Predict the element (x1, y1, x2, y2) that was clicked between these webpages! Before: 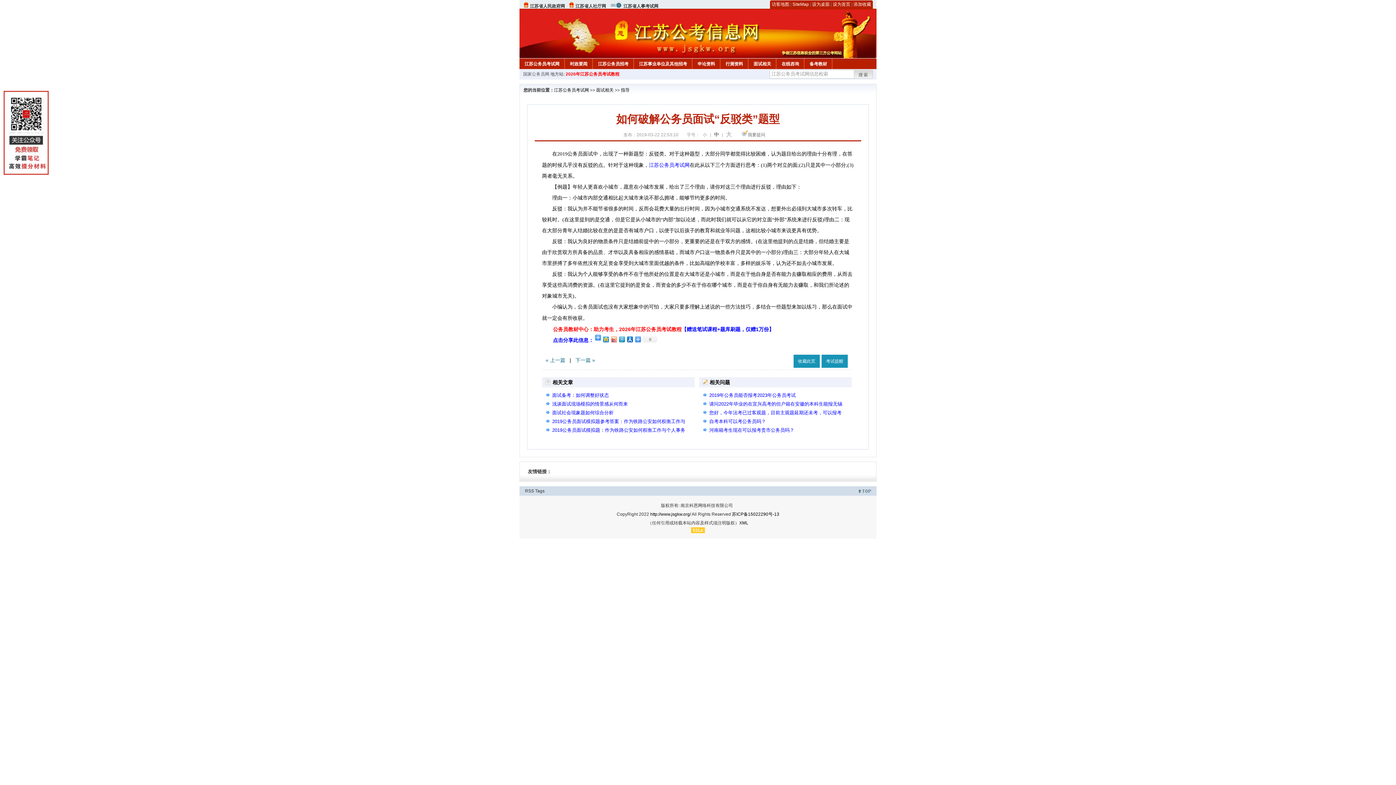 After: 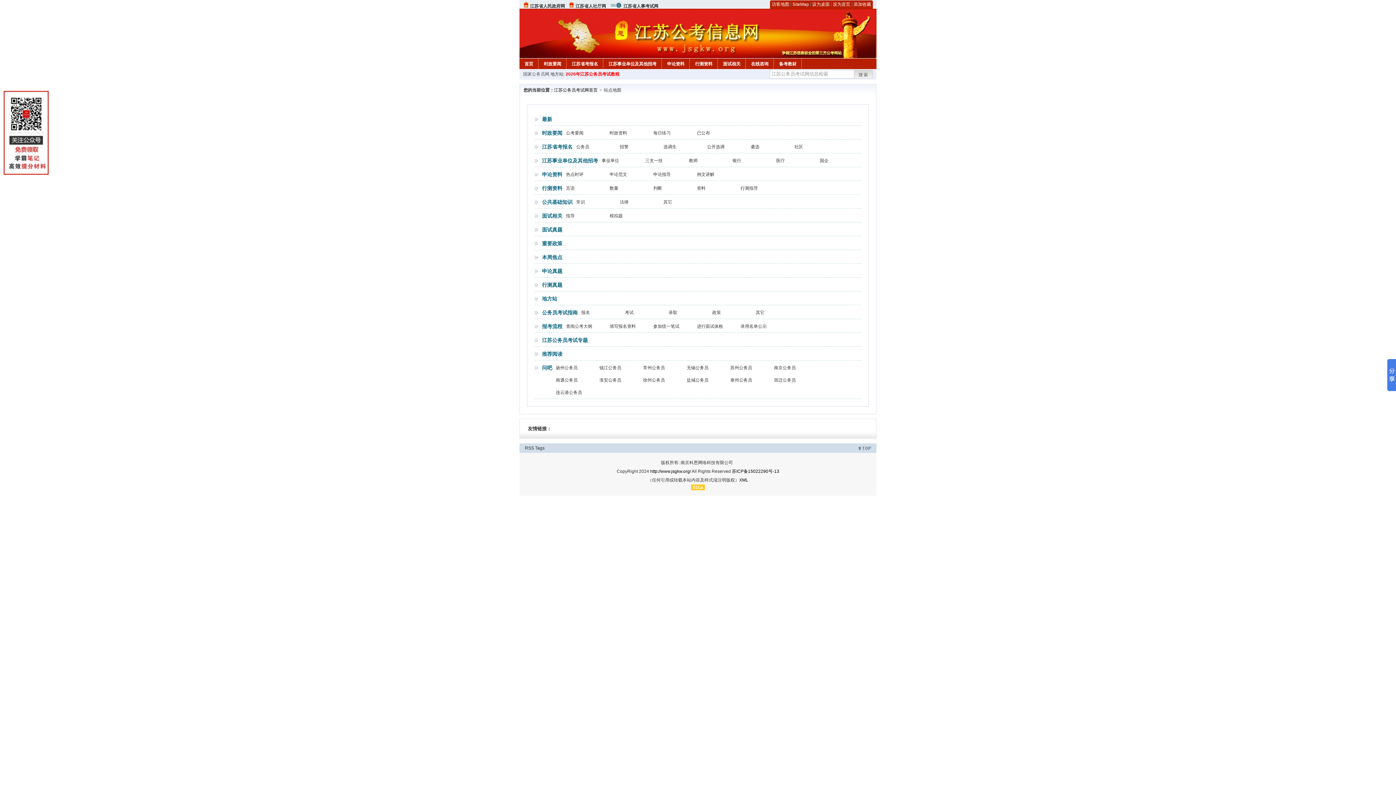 Action: bbox: (772, 1, 789, 6) label: 访客地图